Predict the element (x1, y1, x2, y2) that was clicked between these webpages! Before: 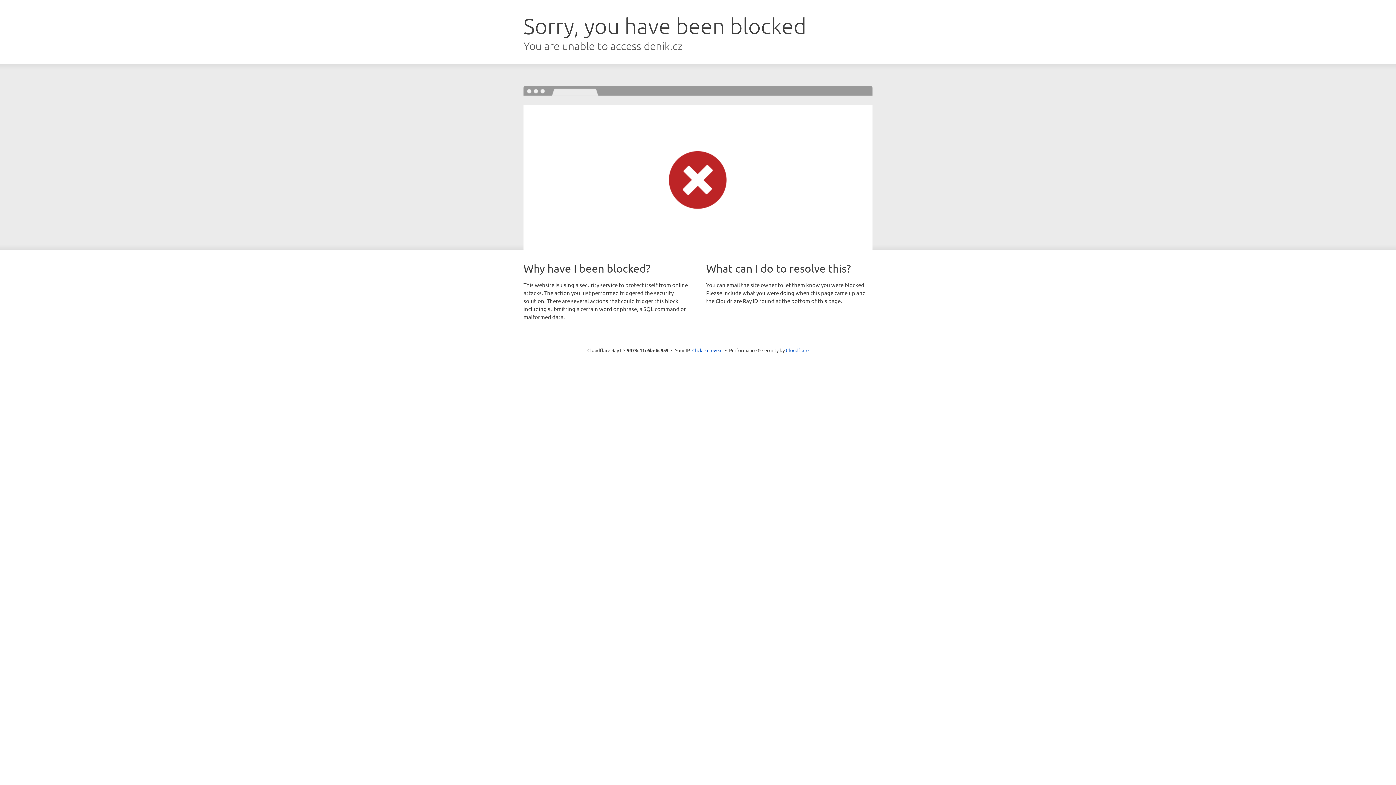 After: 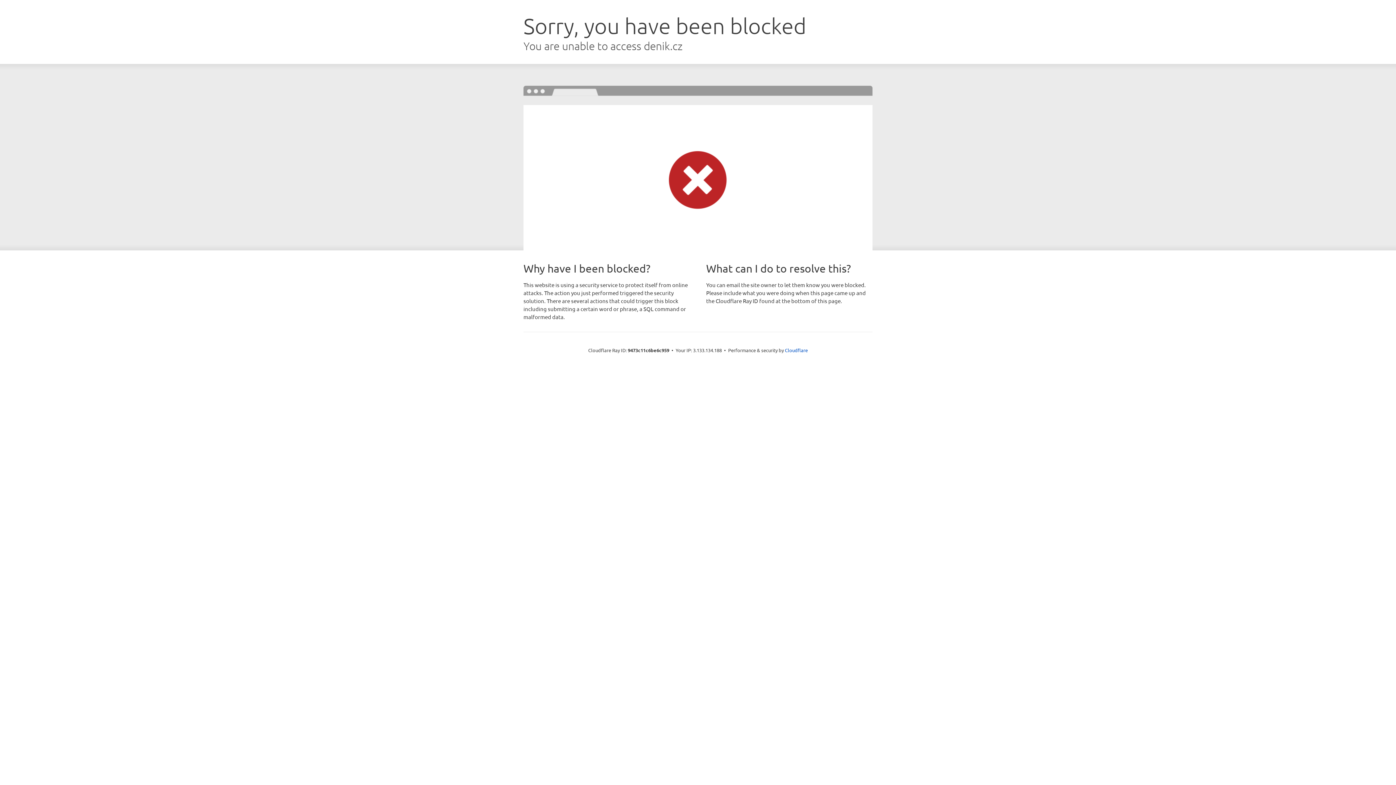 Action: bbox: (692, 346, 722, 353) label: Click to reveal